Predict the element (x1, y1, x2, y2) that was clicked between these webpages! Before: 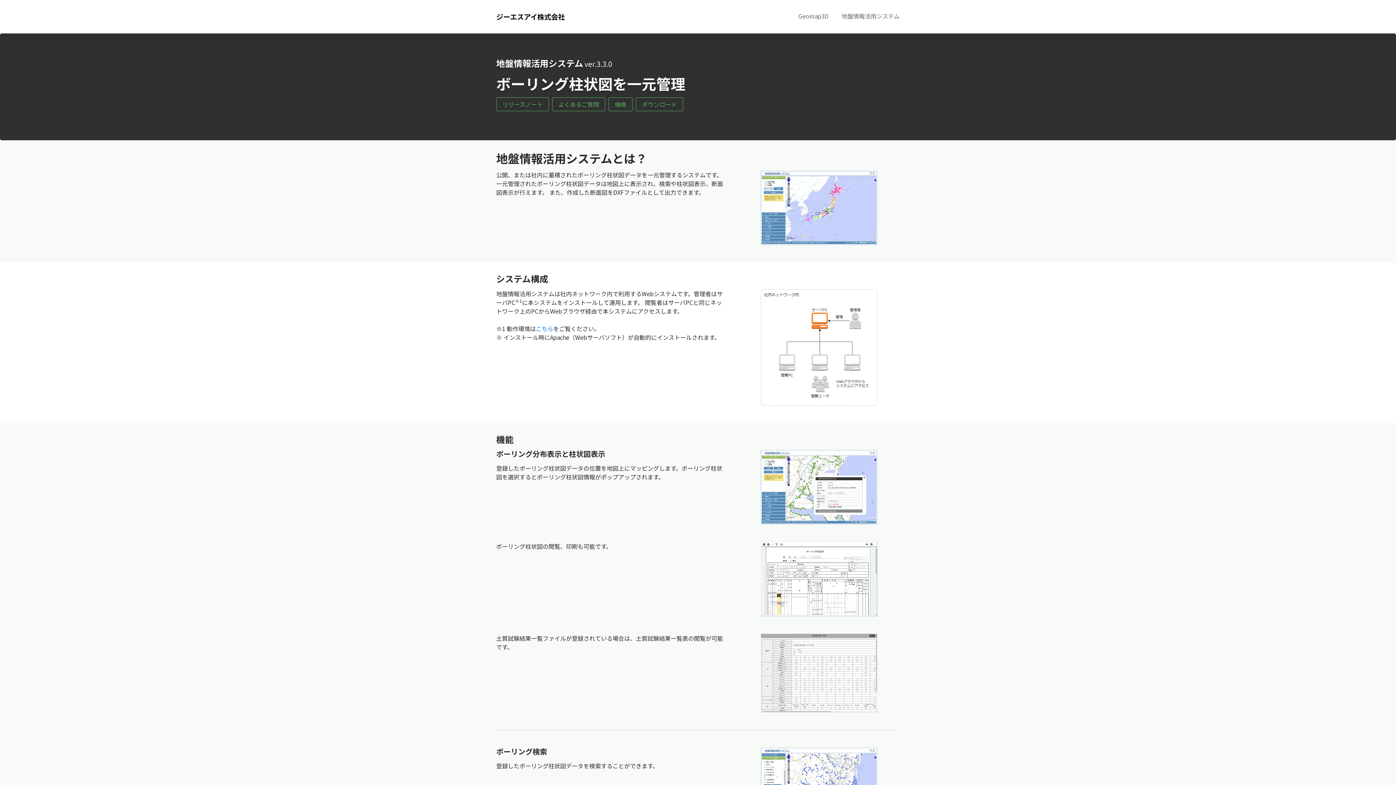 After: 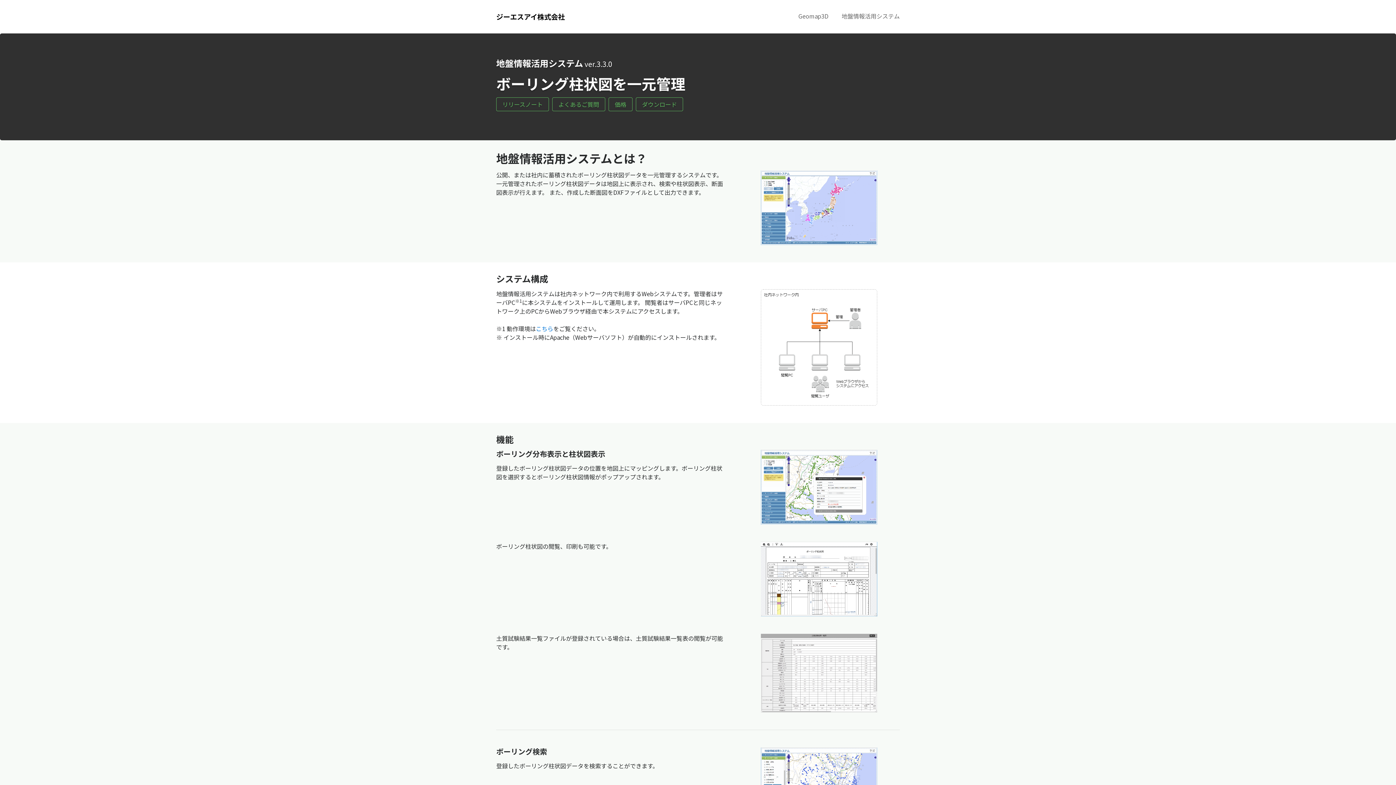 Action: bbox: (841, 11, 900, 20) label: 地盤情報活用システム